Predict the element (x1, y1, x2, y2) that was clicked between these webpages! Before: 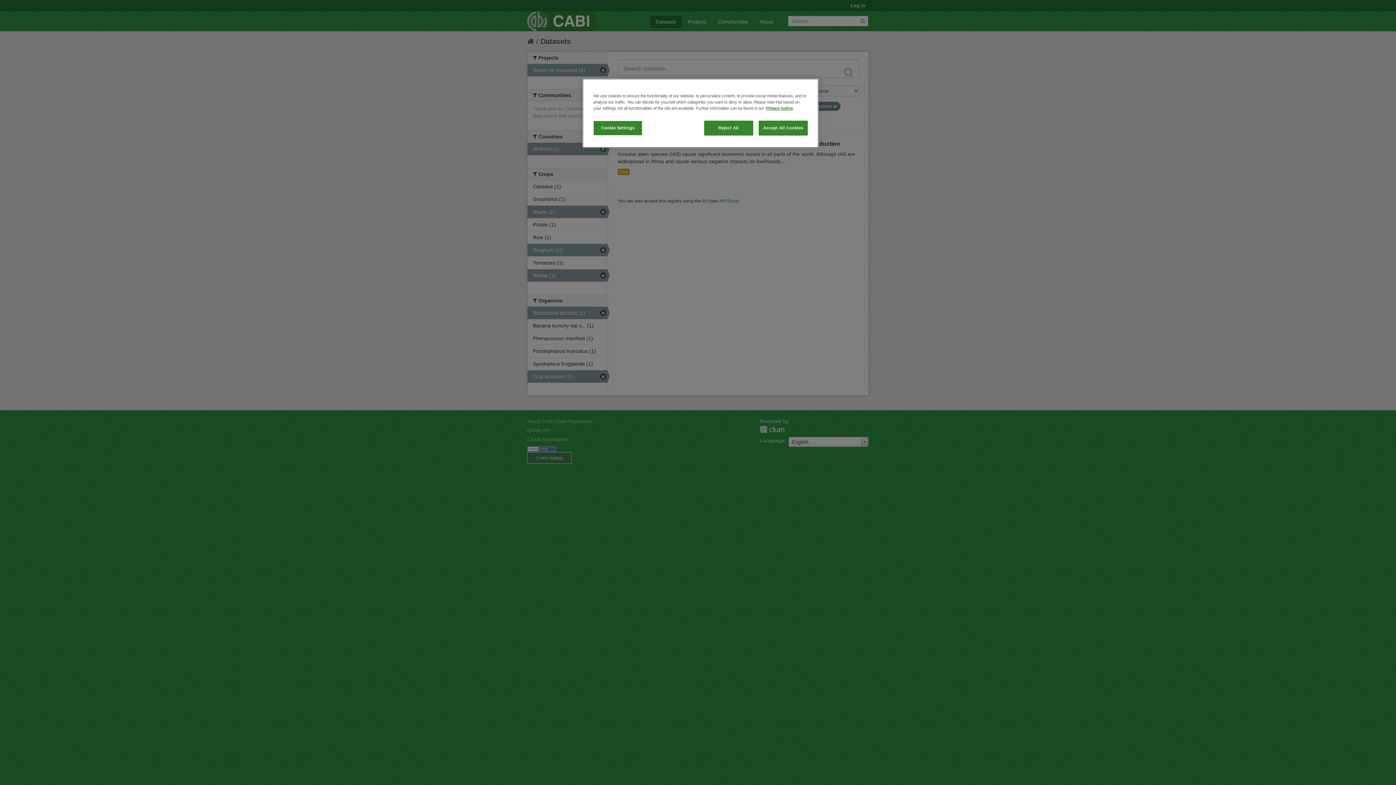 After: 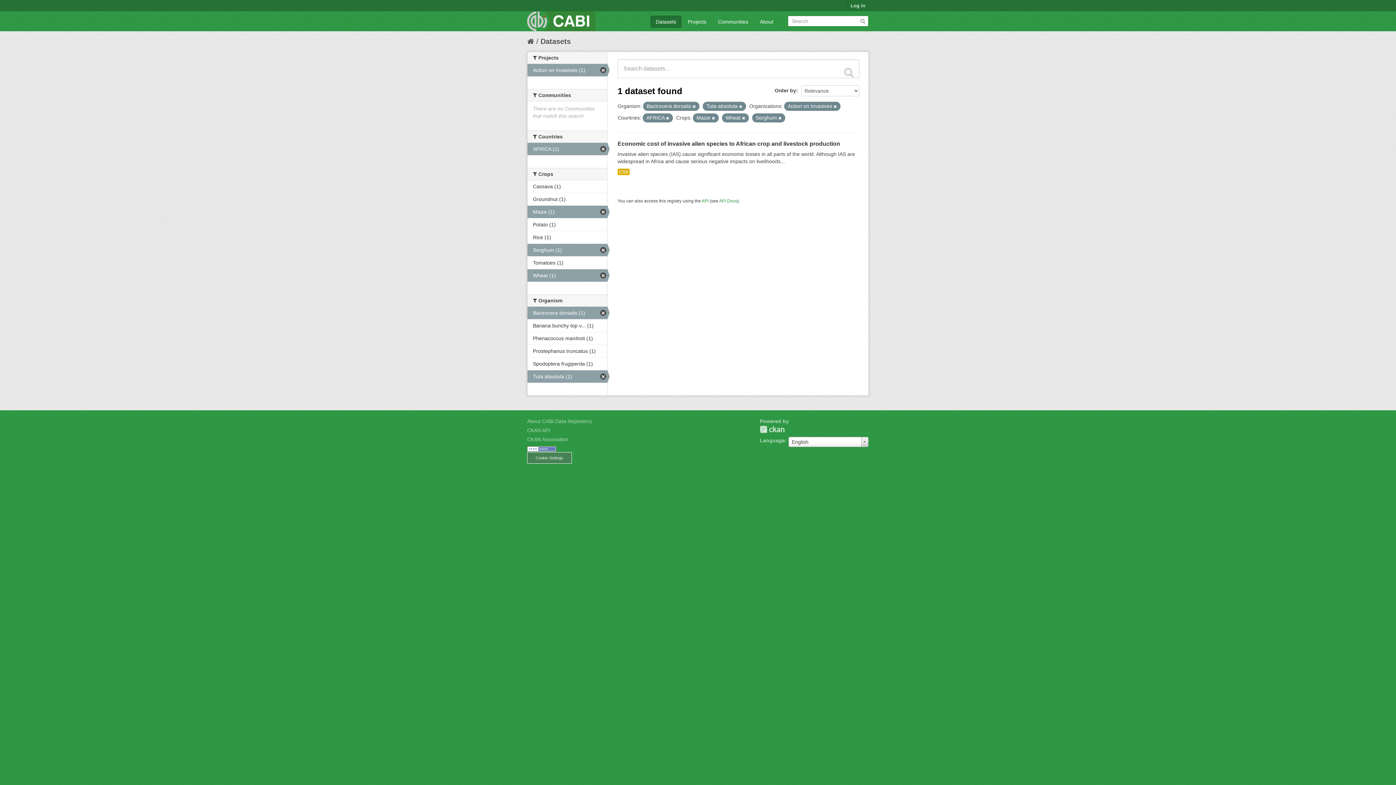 Action: label: Accept All Cookies bbox: (758, 120, 808, 135)